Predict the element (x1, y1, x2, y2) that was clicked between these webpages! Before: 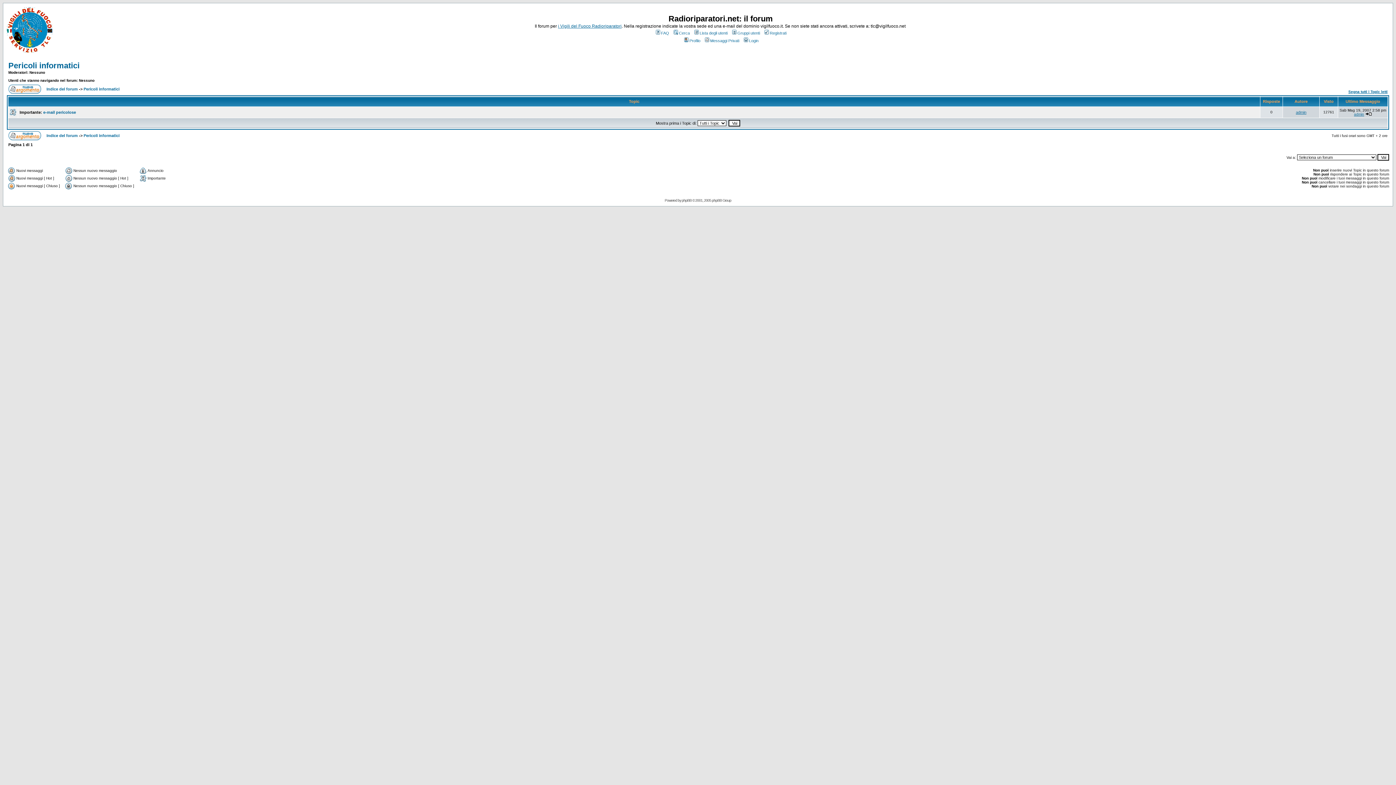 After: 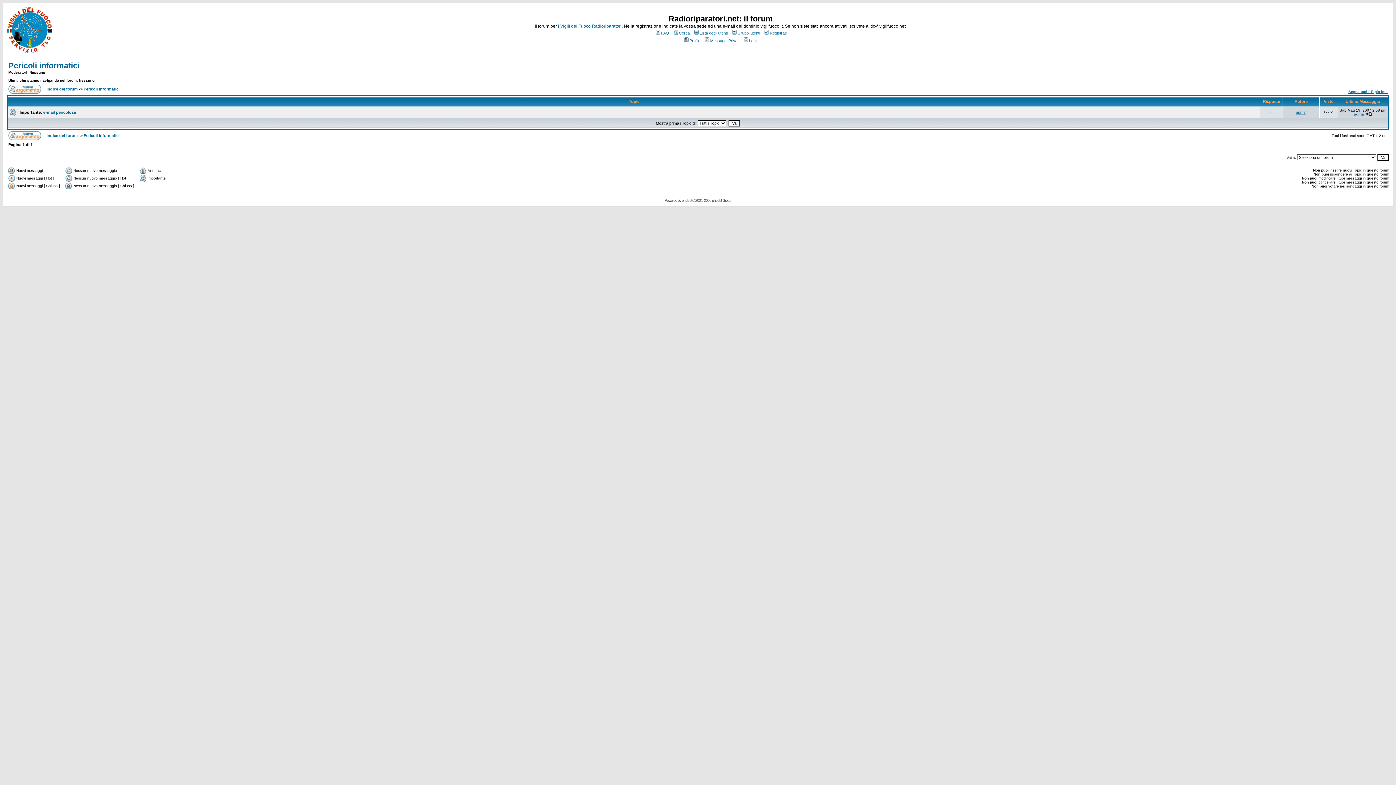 Action: bbox: (83, 86, 119, 91) label: Pericoli informatici